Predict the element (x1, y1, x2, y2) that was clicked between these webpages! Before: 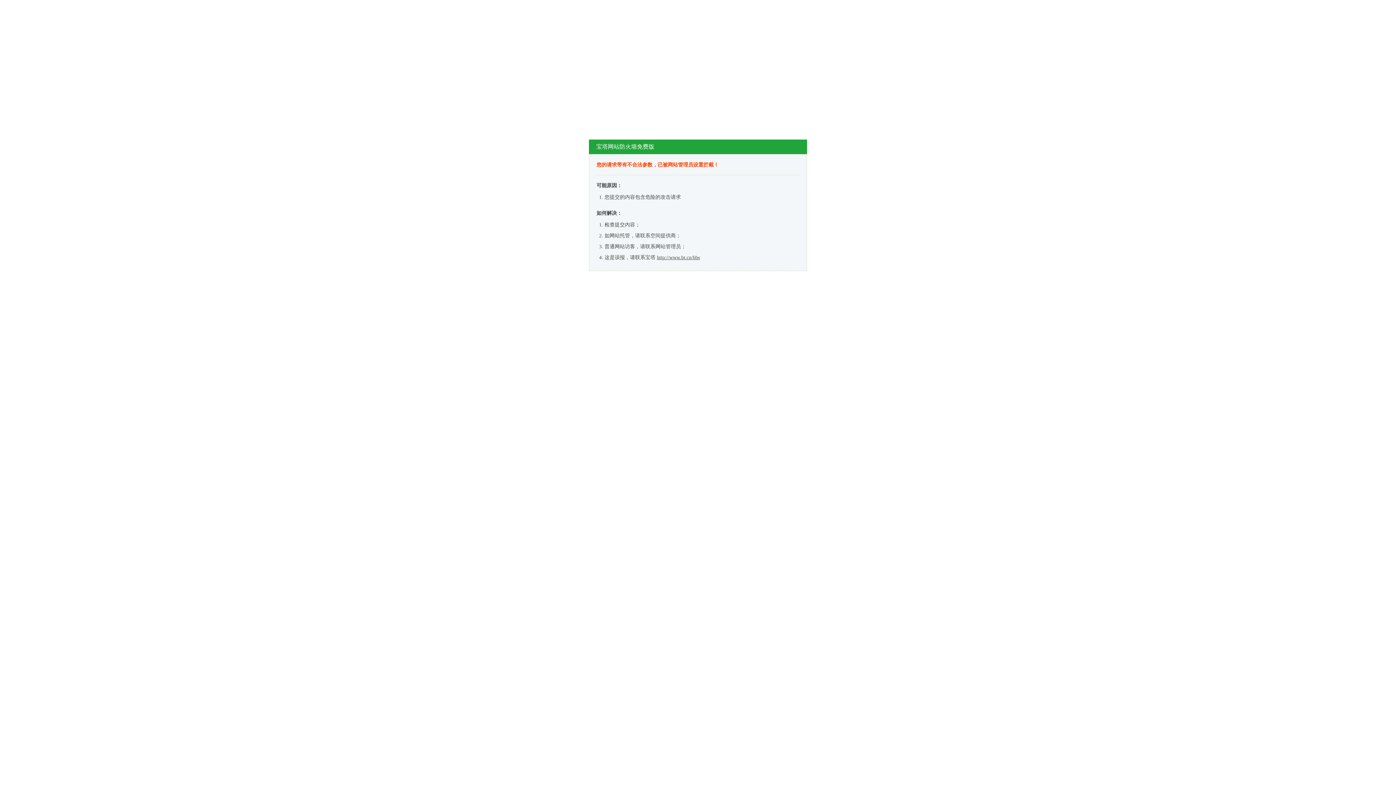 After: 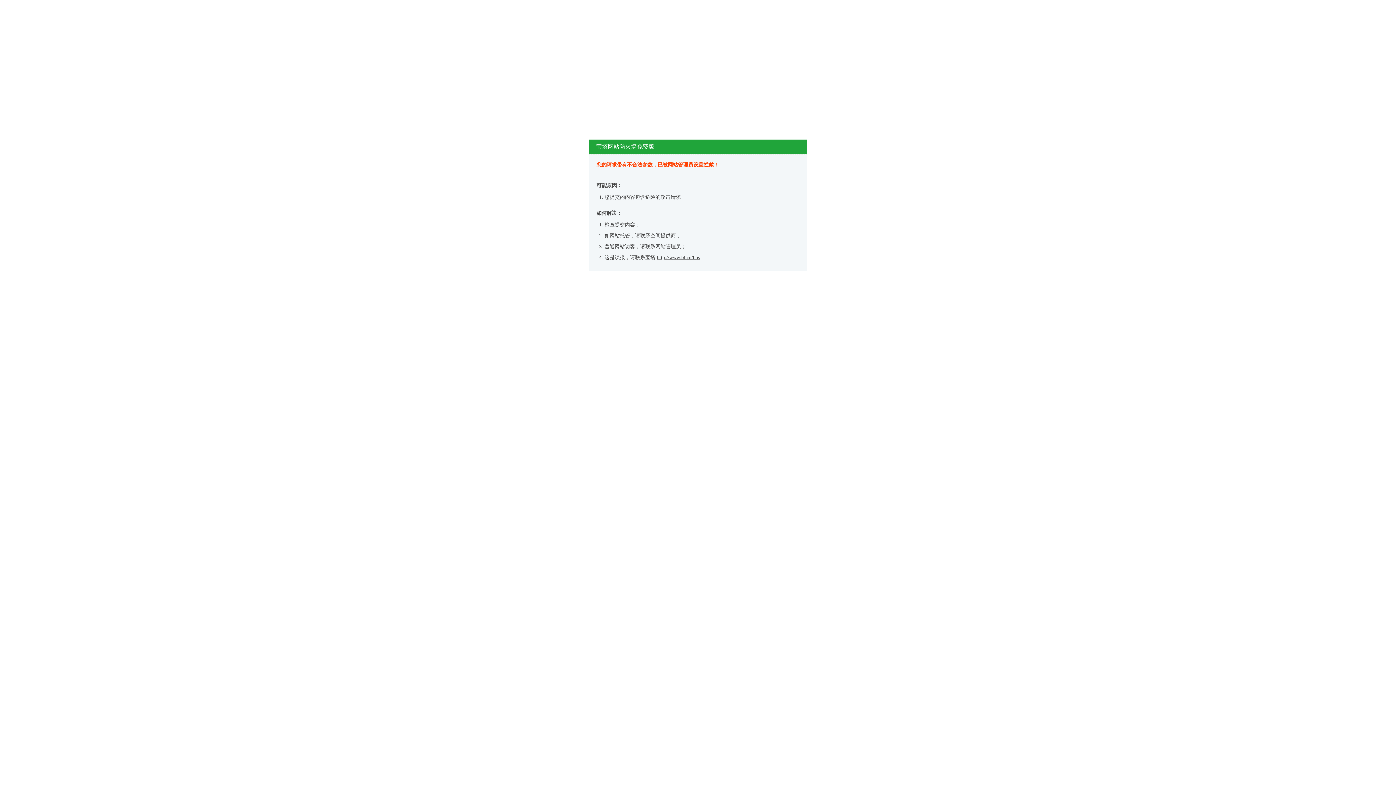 Action: label: http://www.bt.cn/bbs bbox: (657, 254, 700, 260)